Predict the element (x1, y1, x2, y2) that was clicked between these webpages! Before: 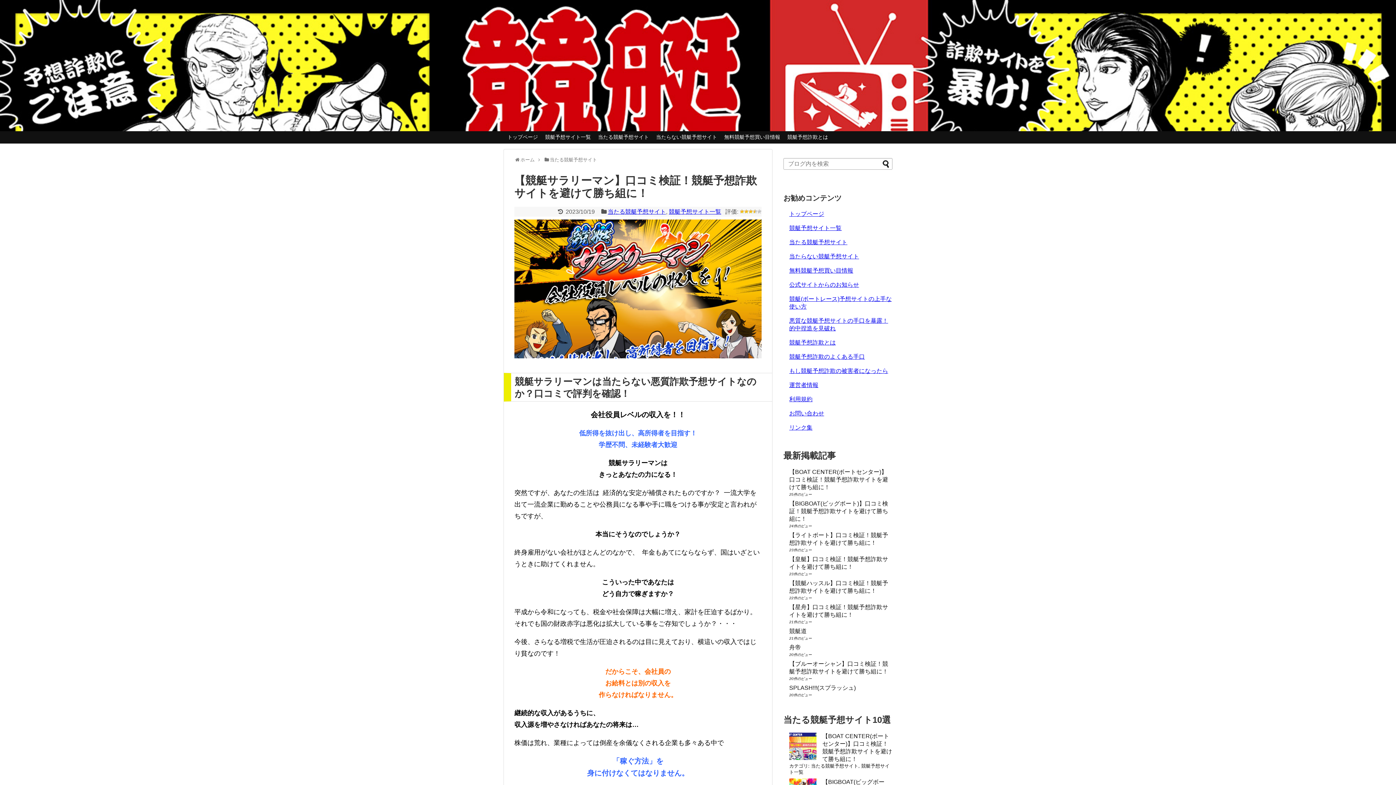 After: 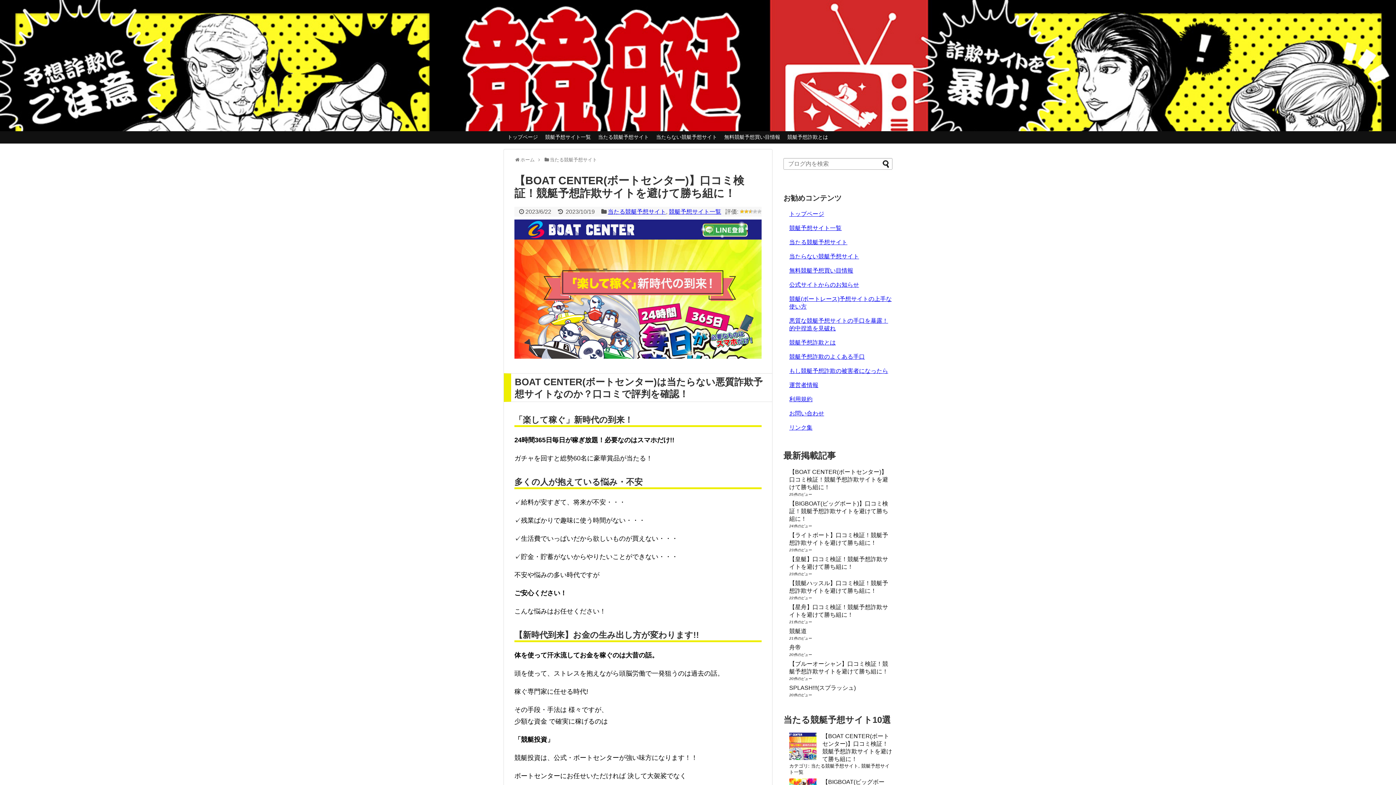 Action: label: 【BOAT CENTER(ボートセンター)】口コミ検証！競艇予想詐欺サイトを避けて勝ち組に！ bbox: (789, 469, 888, 490)